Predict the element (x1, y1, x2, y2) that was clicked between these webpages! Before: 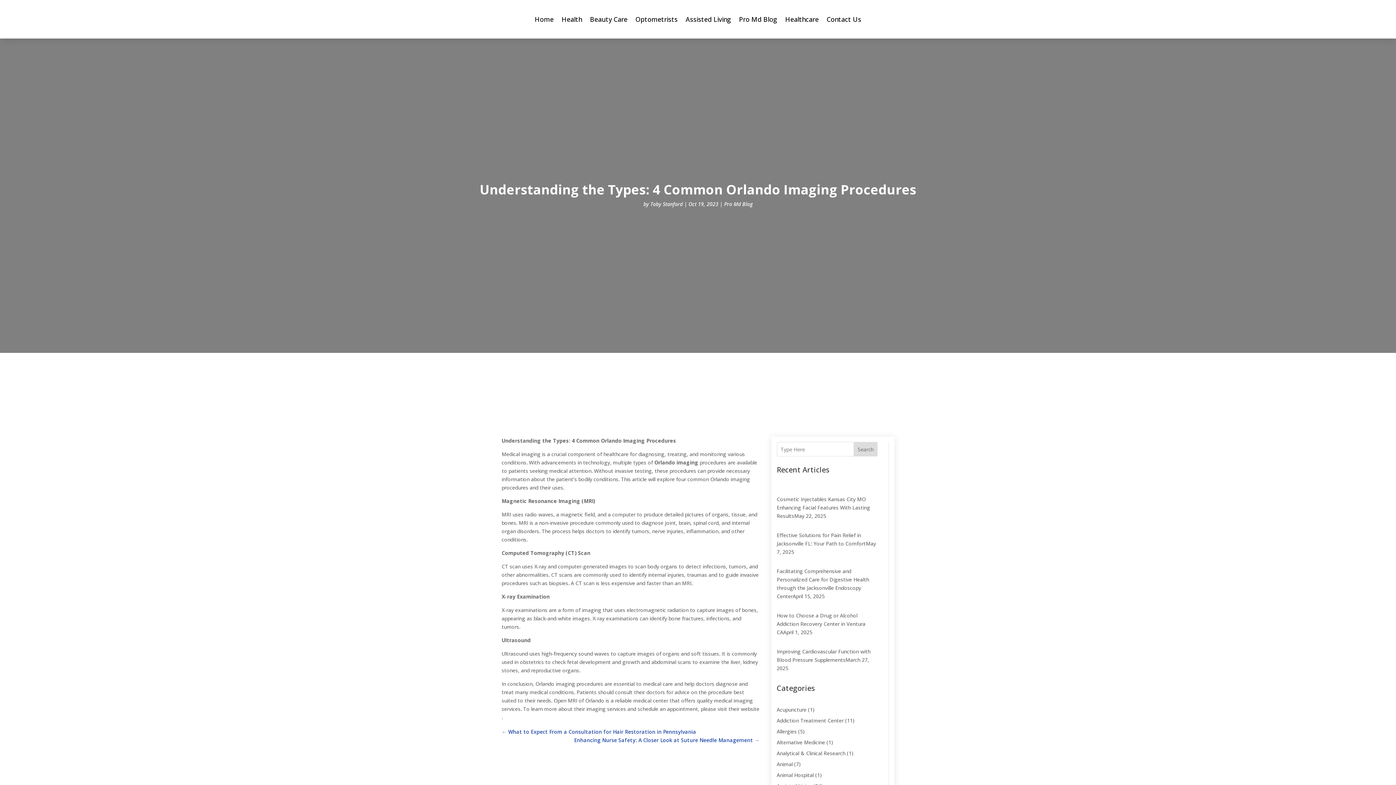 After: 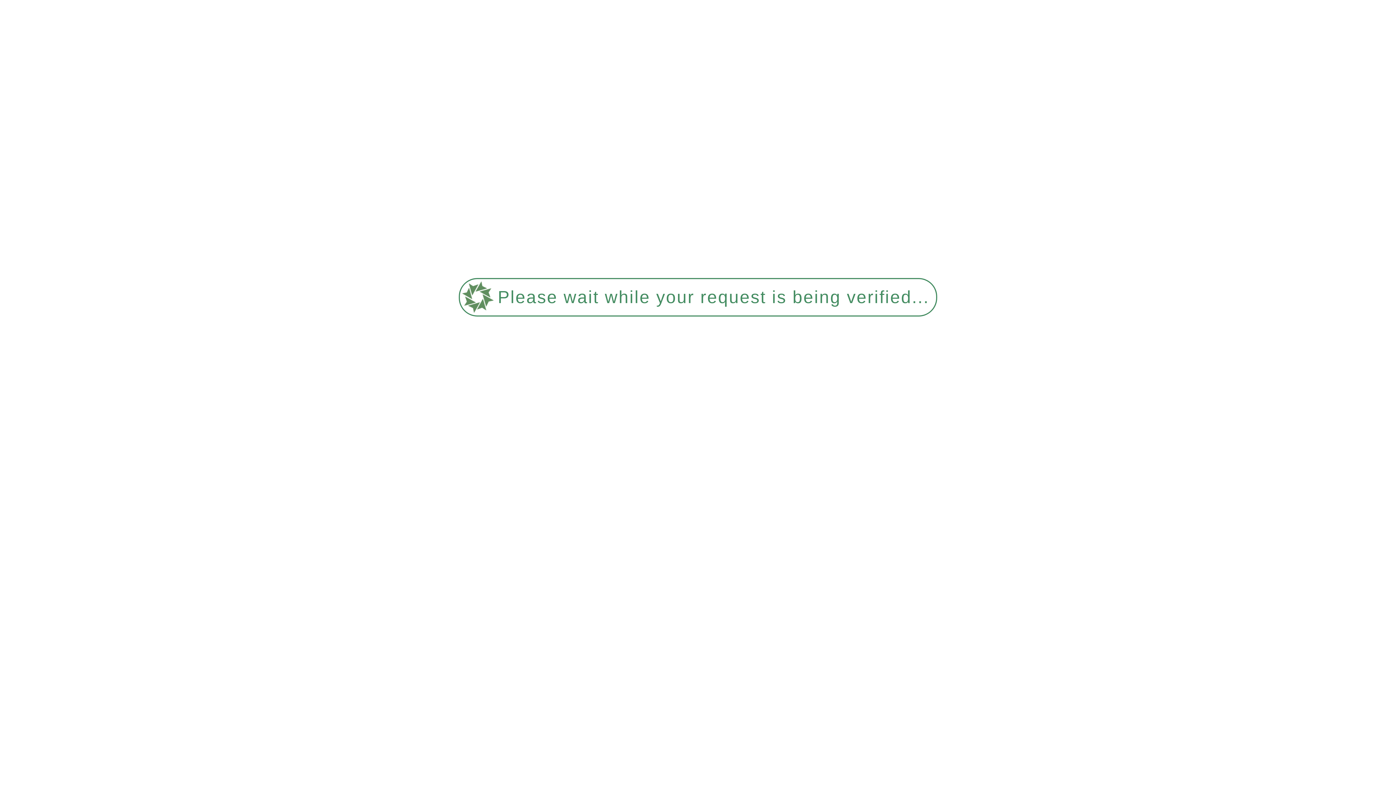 Action: bbox: (776, 760, 792, 767) label: Animal